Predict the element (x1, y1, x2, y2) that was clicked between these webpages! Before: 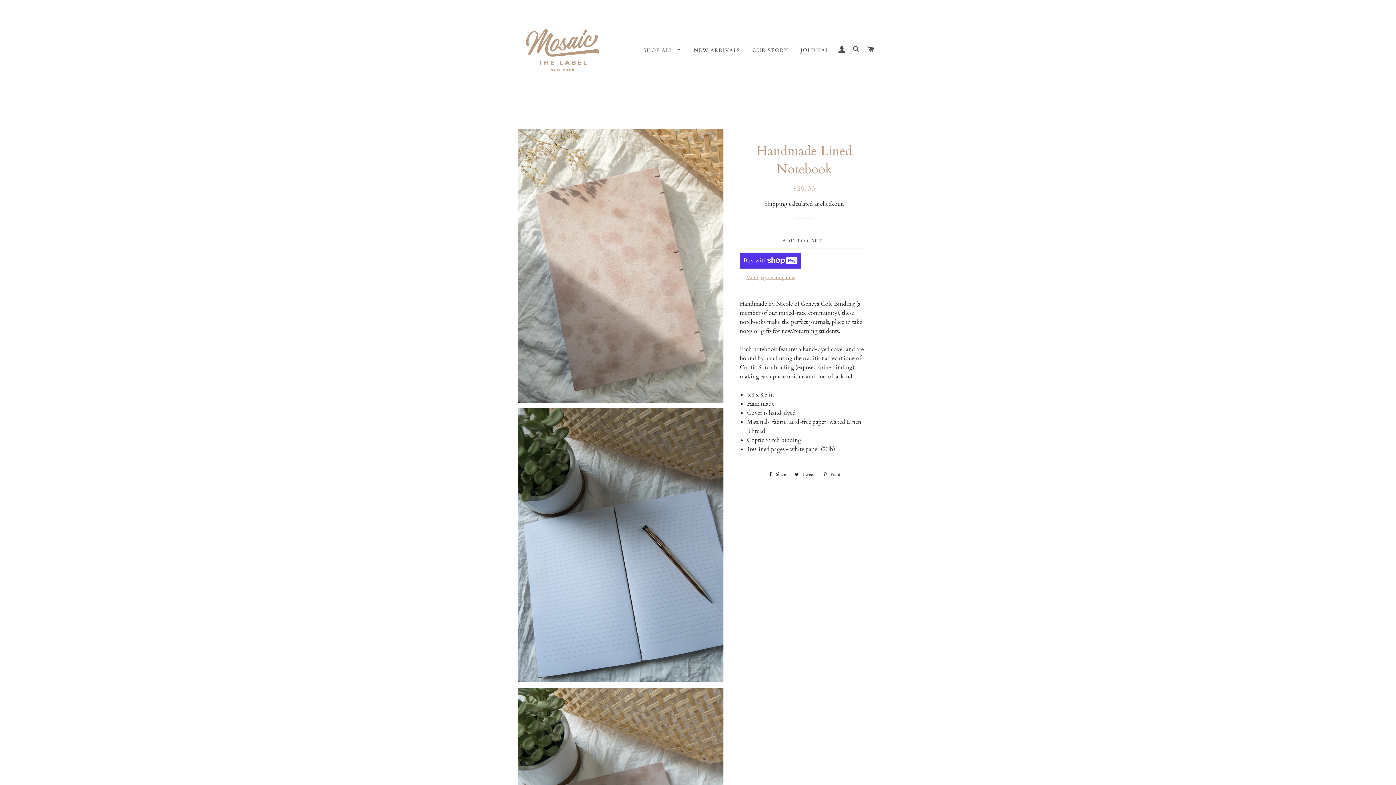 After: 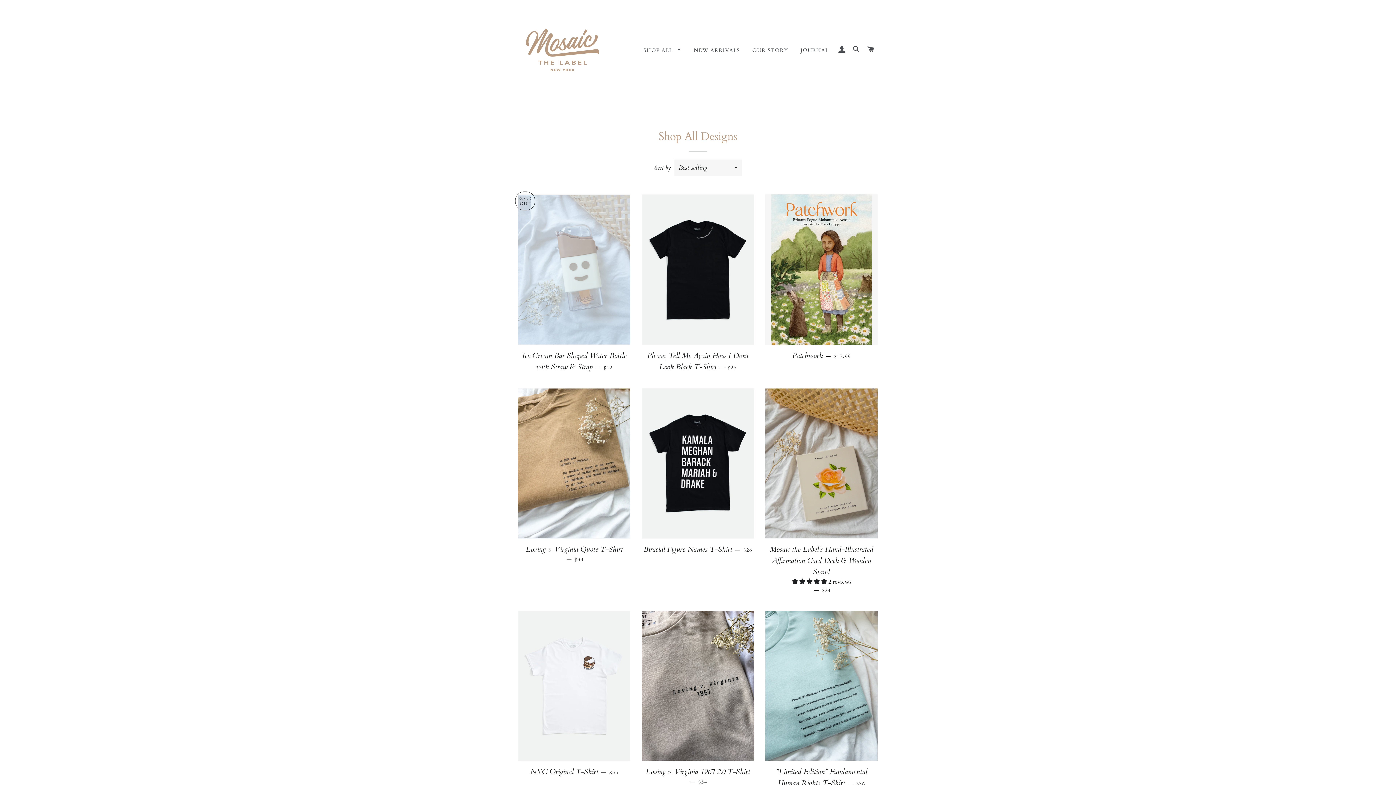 Action: label: SHOP ALL  bbox: (638, 41, 687, 59)